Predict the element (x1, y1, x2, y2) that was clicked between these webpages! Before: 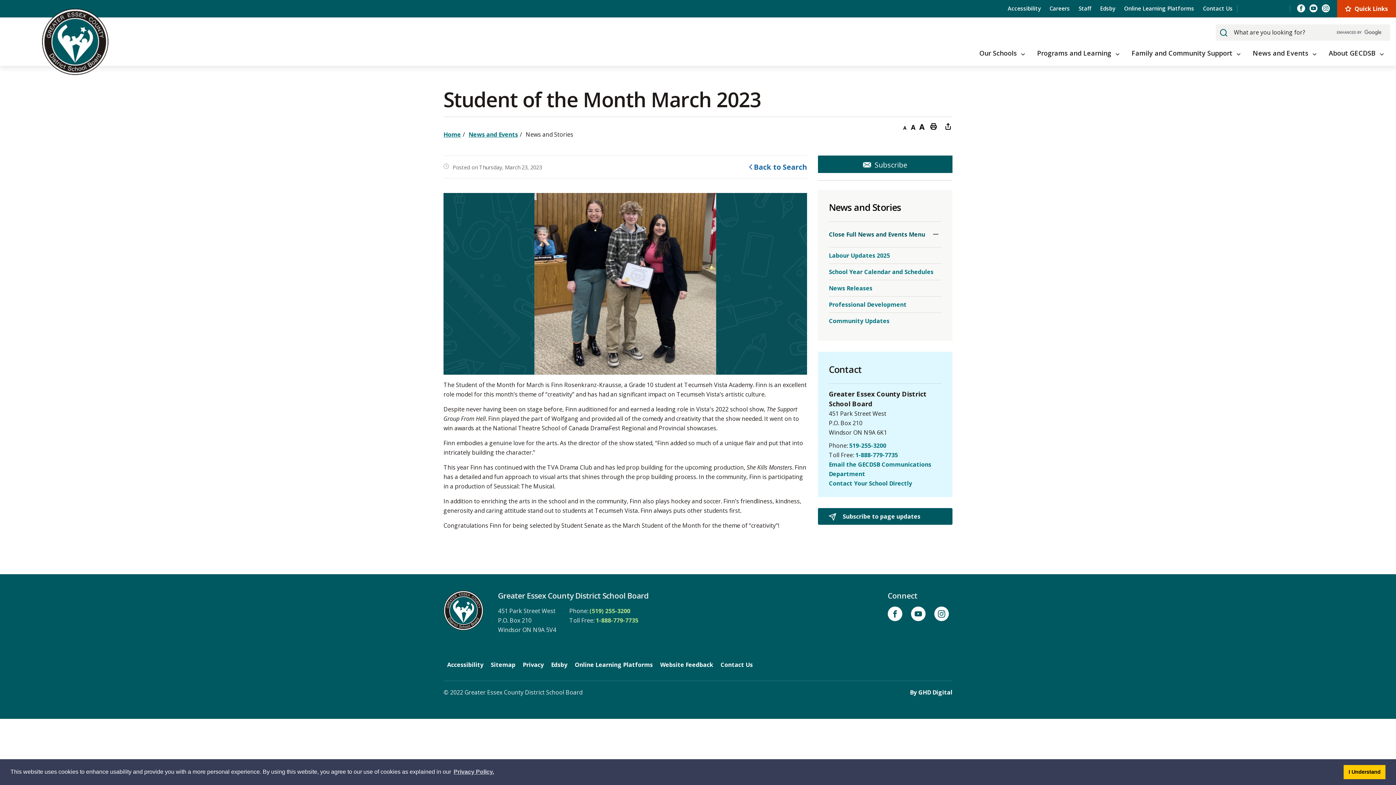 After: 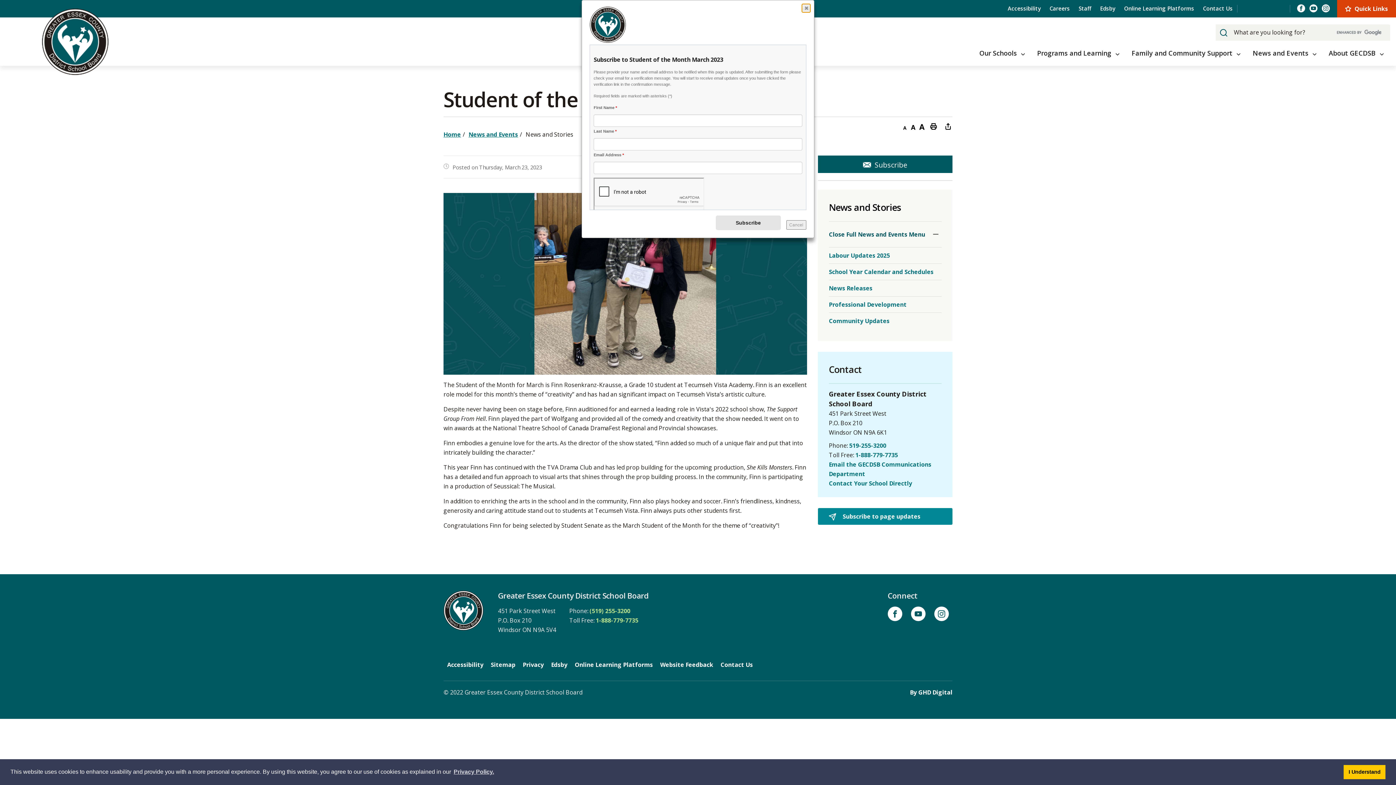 Action: bbox: (818, 508, 952, 525) label:  Subscribe to page updates